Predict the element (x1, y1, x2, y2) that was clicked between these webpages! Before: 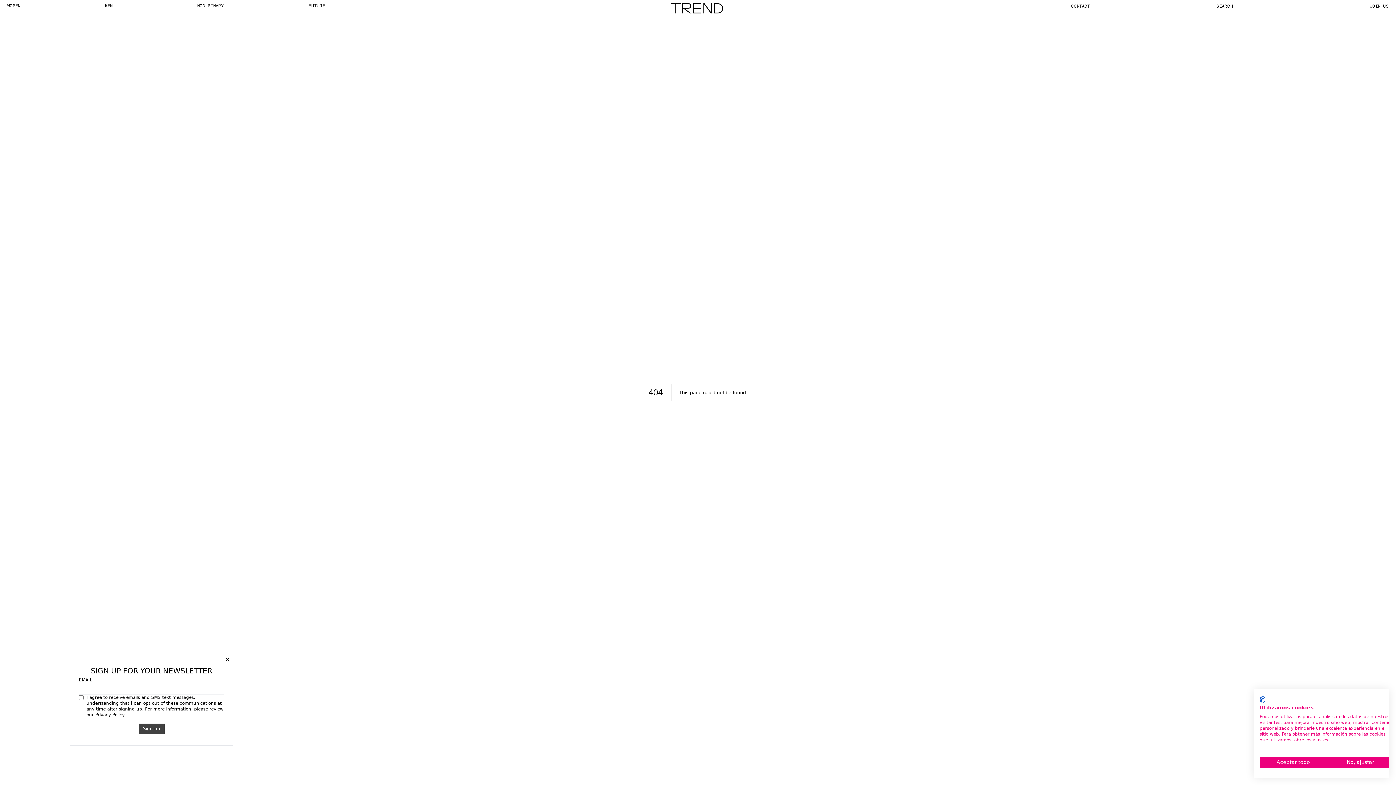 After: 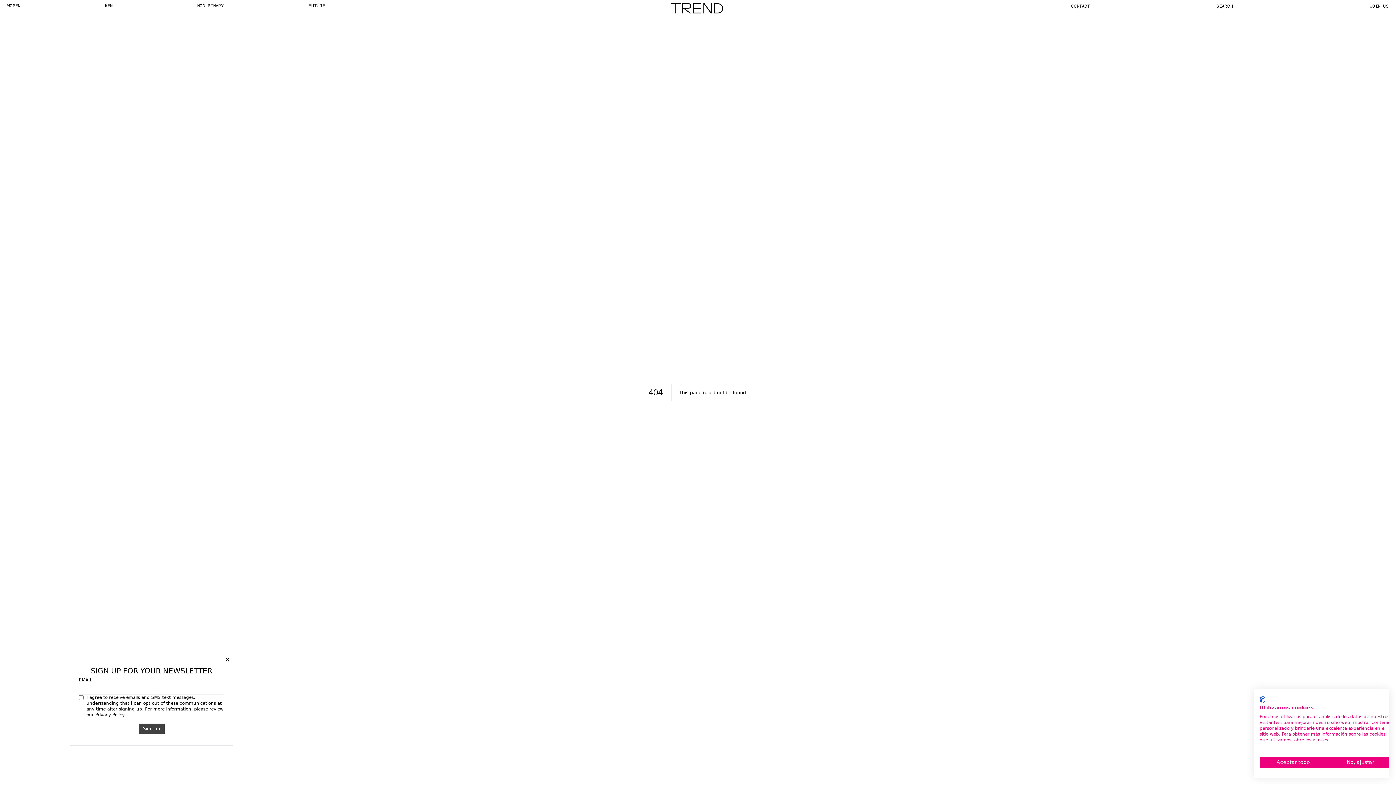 Action: label: Sign up bbox: (138, 724, 164, 734)